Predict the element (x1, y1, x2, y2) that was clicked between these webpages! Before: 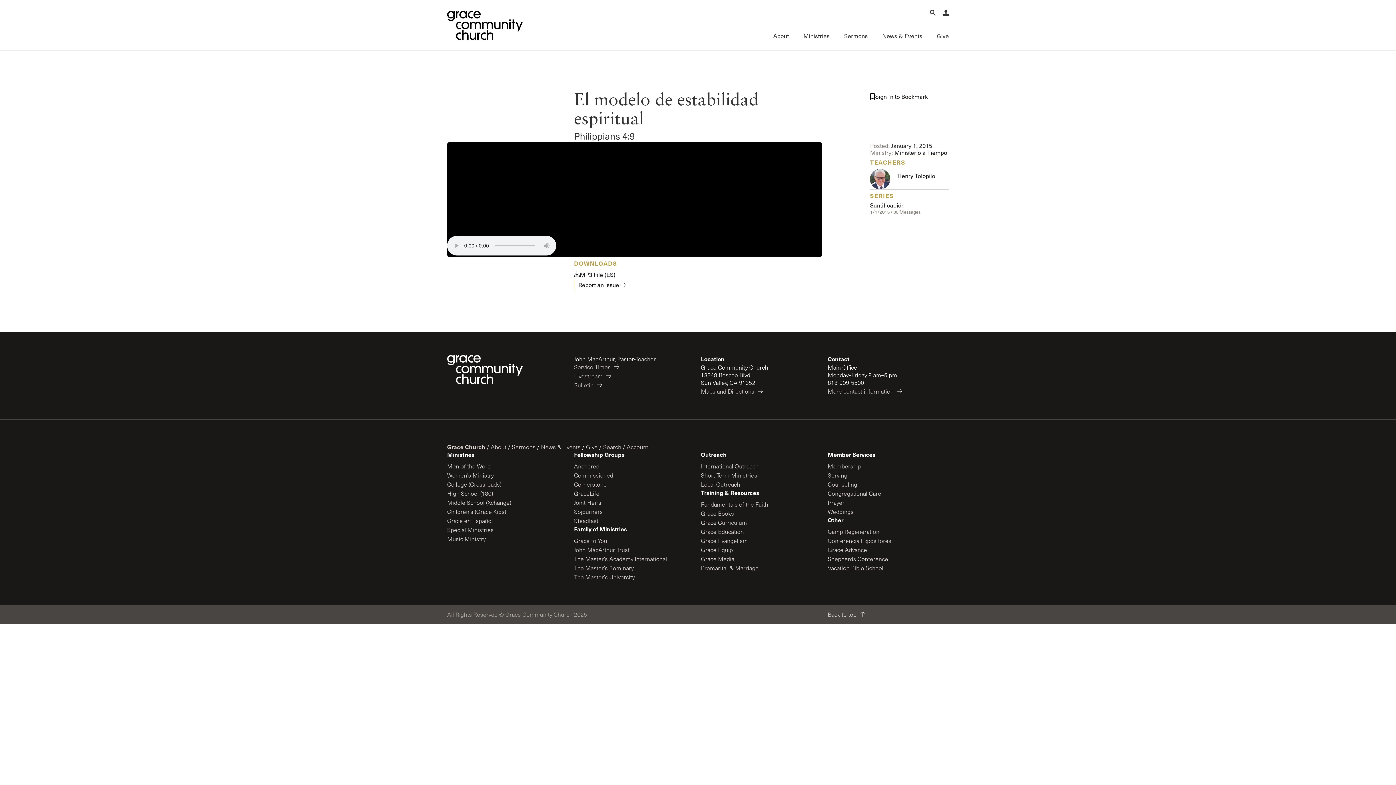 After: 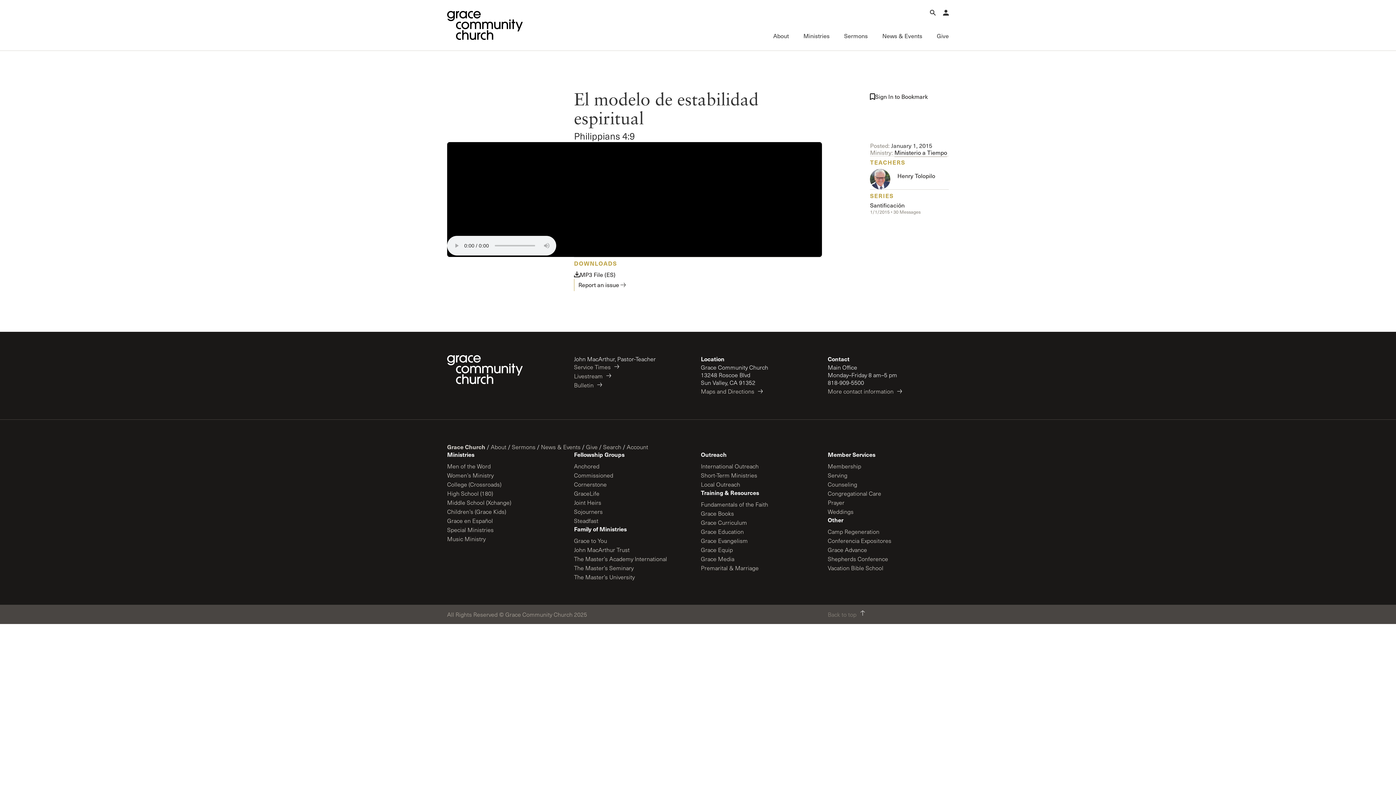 Action: bbox: (828, 609, 865, 619) label: Back to top